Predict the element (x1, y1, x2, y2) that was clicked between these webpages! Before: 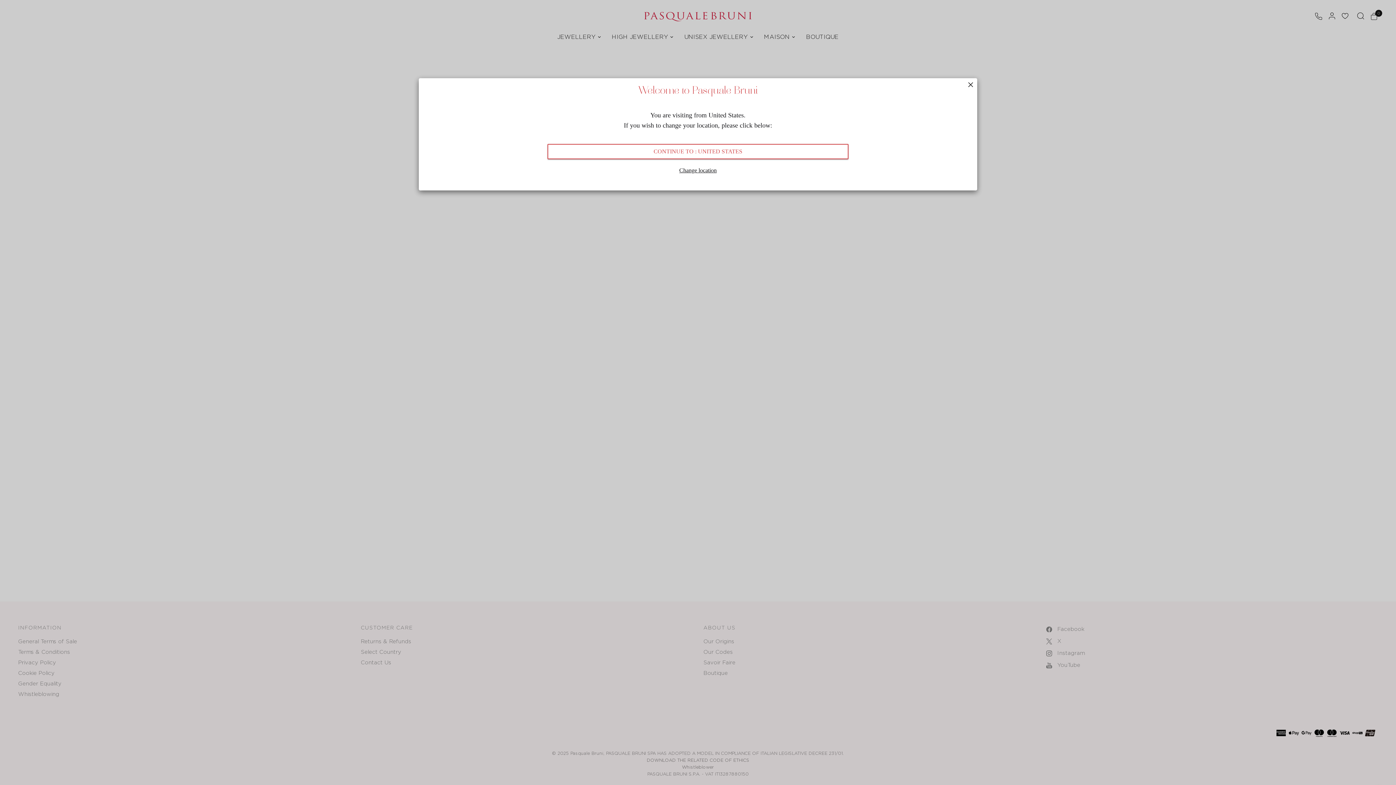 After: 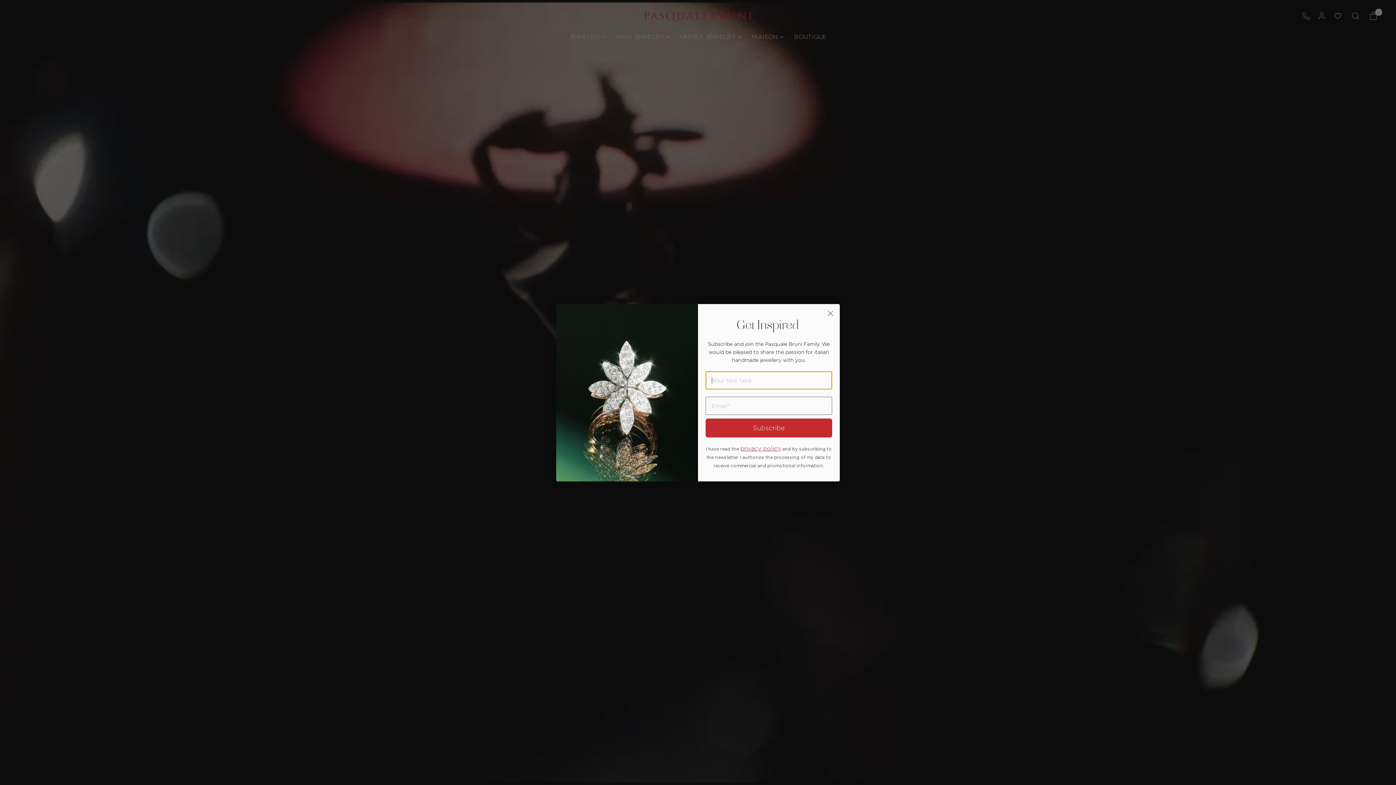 Action: label: CONTINUE TO : UNITED STATES bbox: (547, 144, 848, 159)